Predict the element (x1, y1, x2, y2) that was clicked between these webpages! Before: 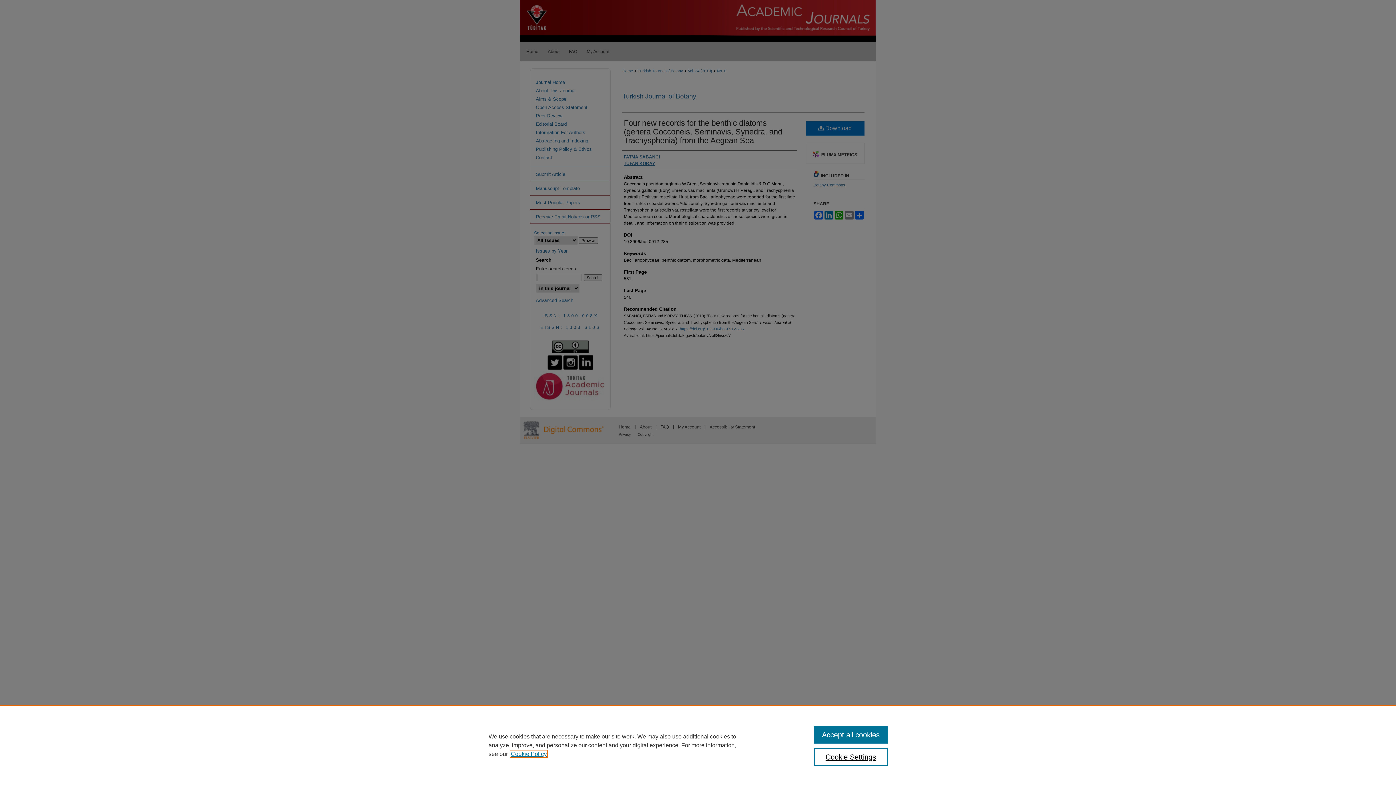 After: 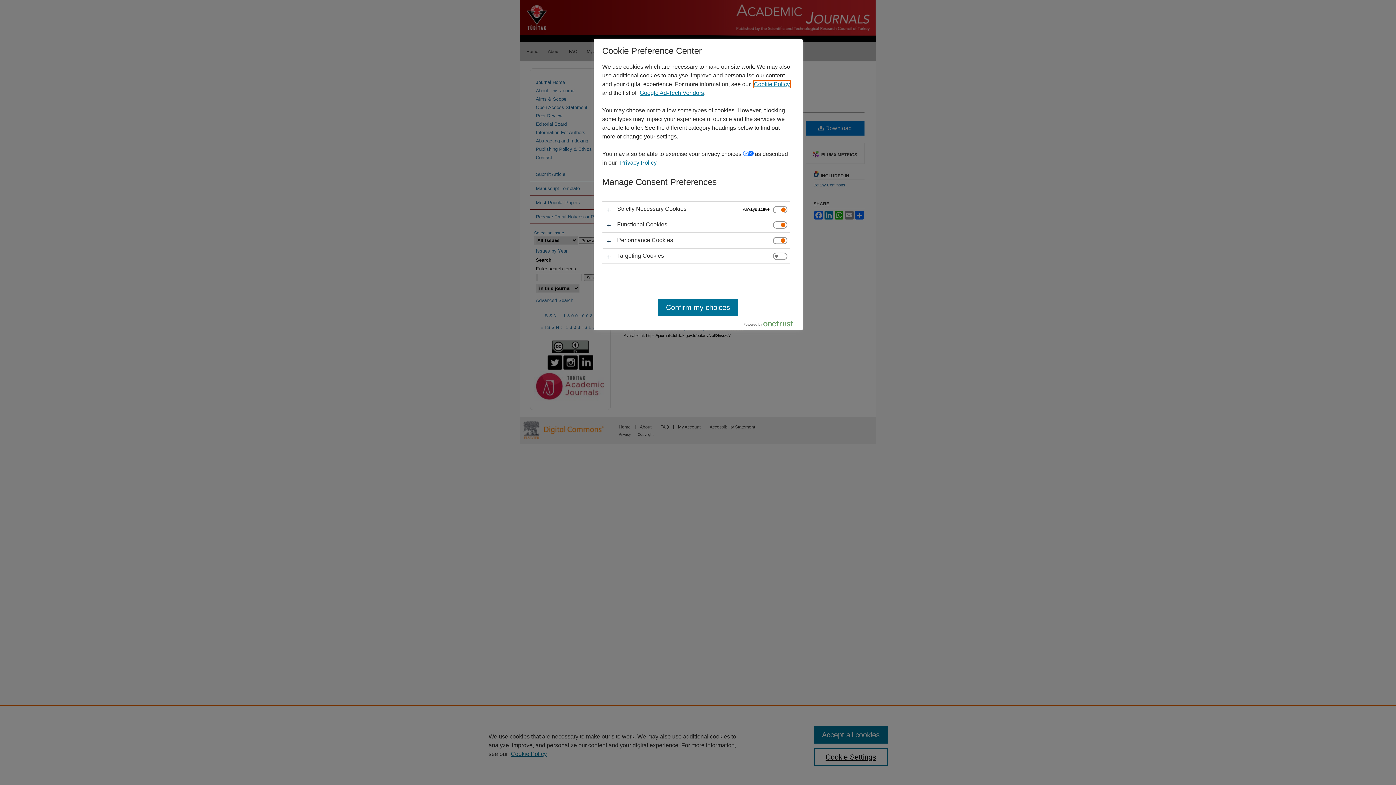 Action: label: Cookie Settings bbox: (814, 748, 887, 766)